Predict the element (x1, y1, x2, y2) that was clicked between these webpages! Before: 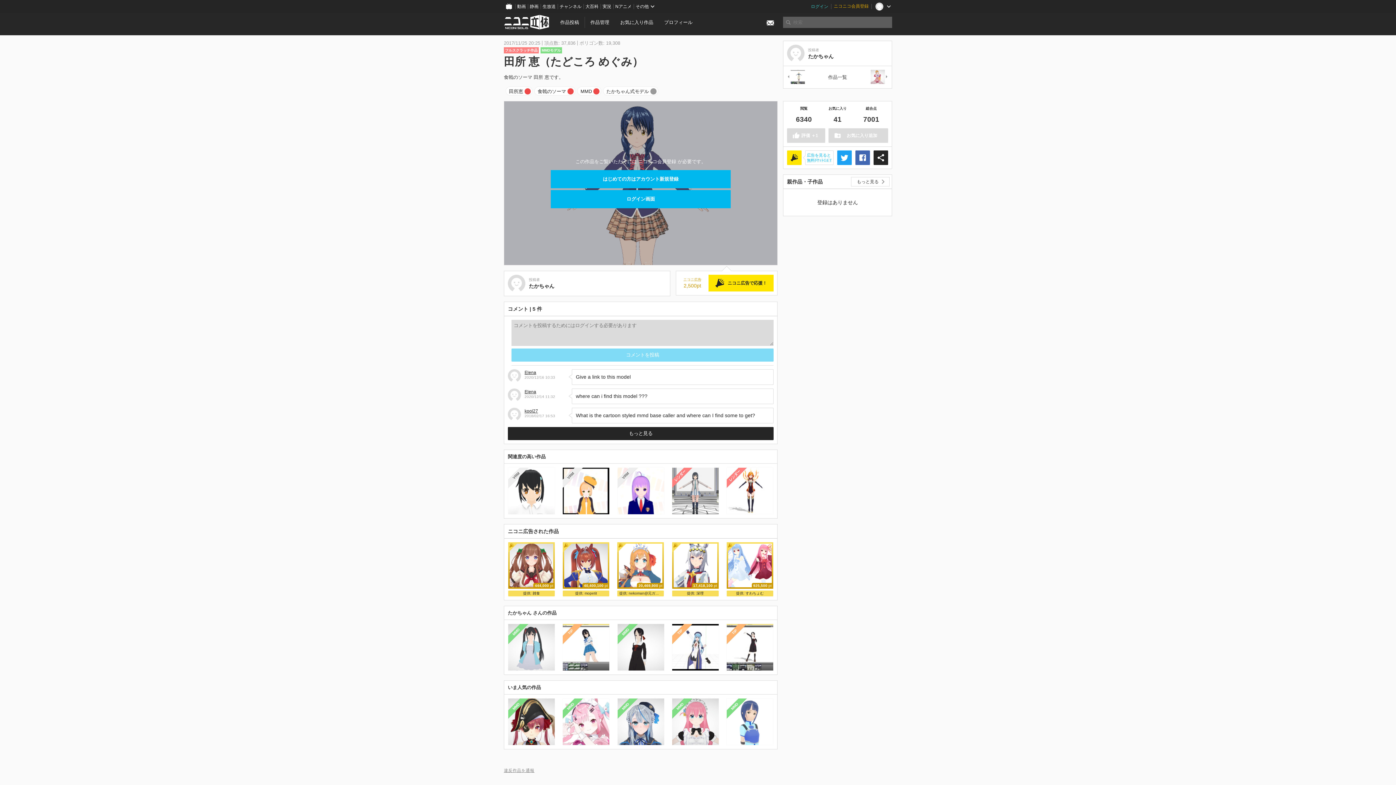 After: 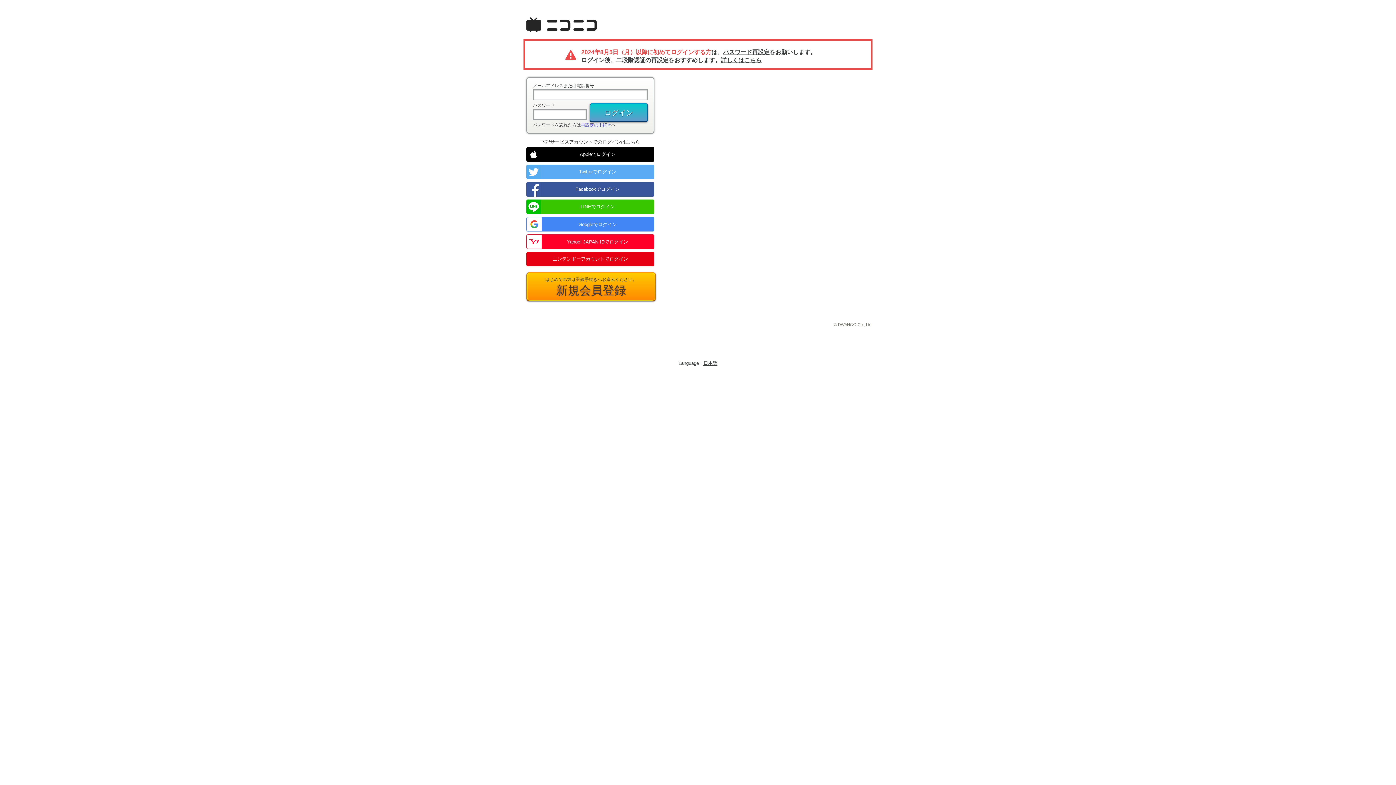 Action: label: お気に入り作品 bbox: (616, 16, 657, 28)